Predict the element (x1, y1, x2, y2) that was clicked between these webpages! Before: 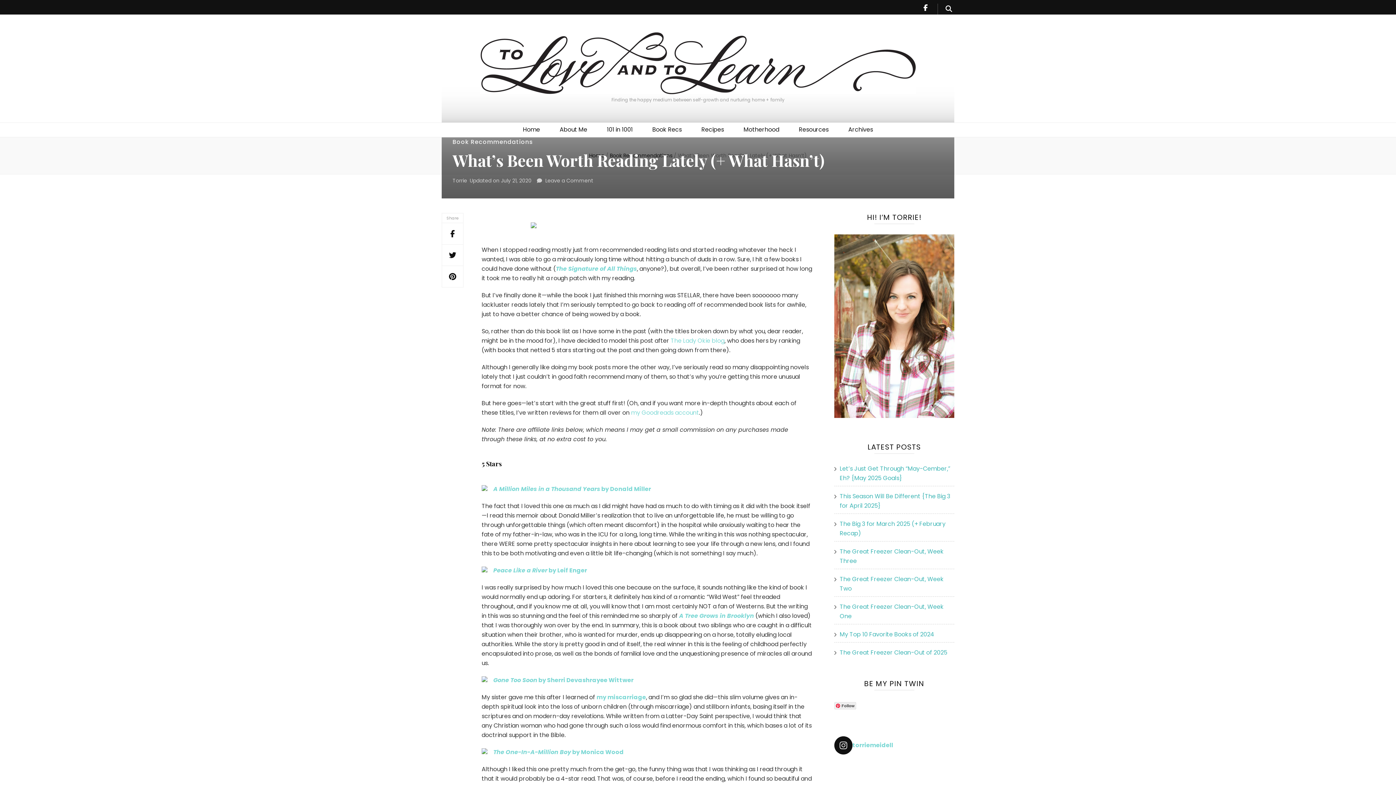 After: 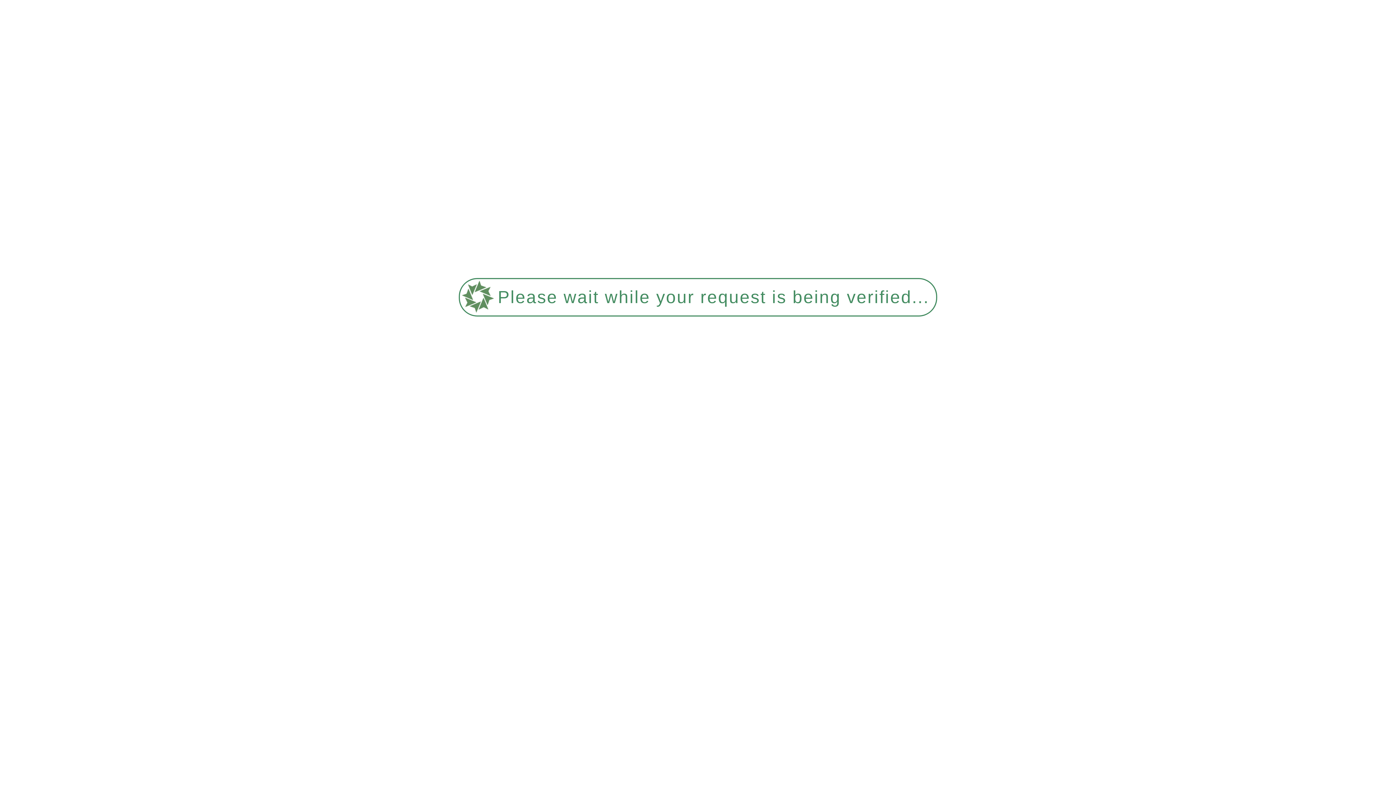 Action: bbox: (481, 676, 487, 685)